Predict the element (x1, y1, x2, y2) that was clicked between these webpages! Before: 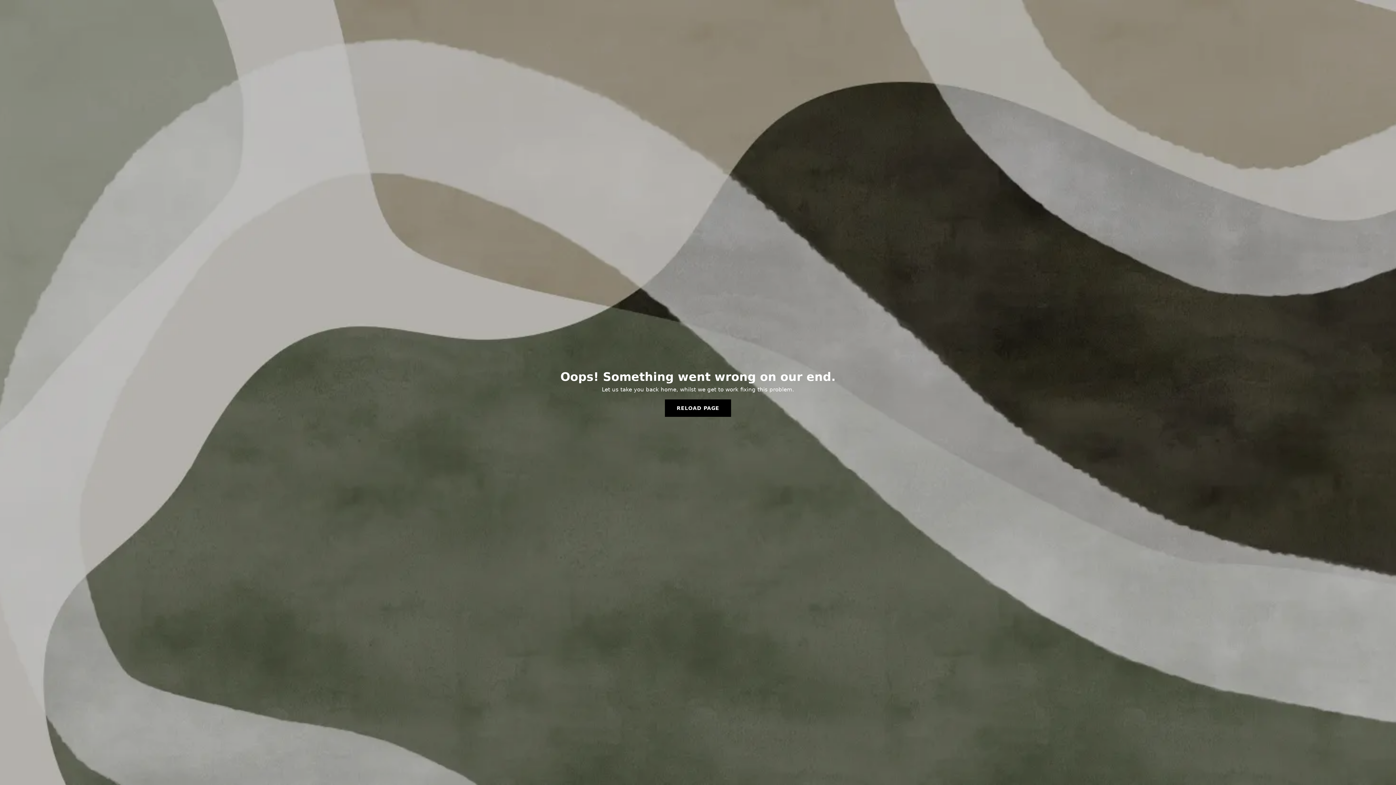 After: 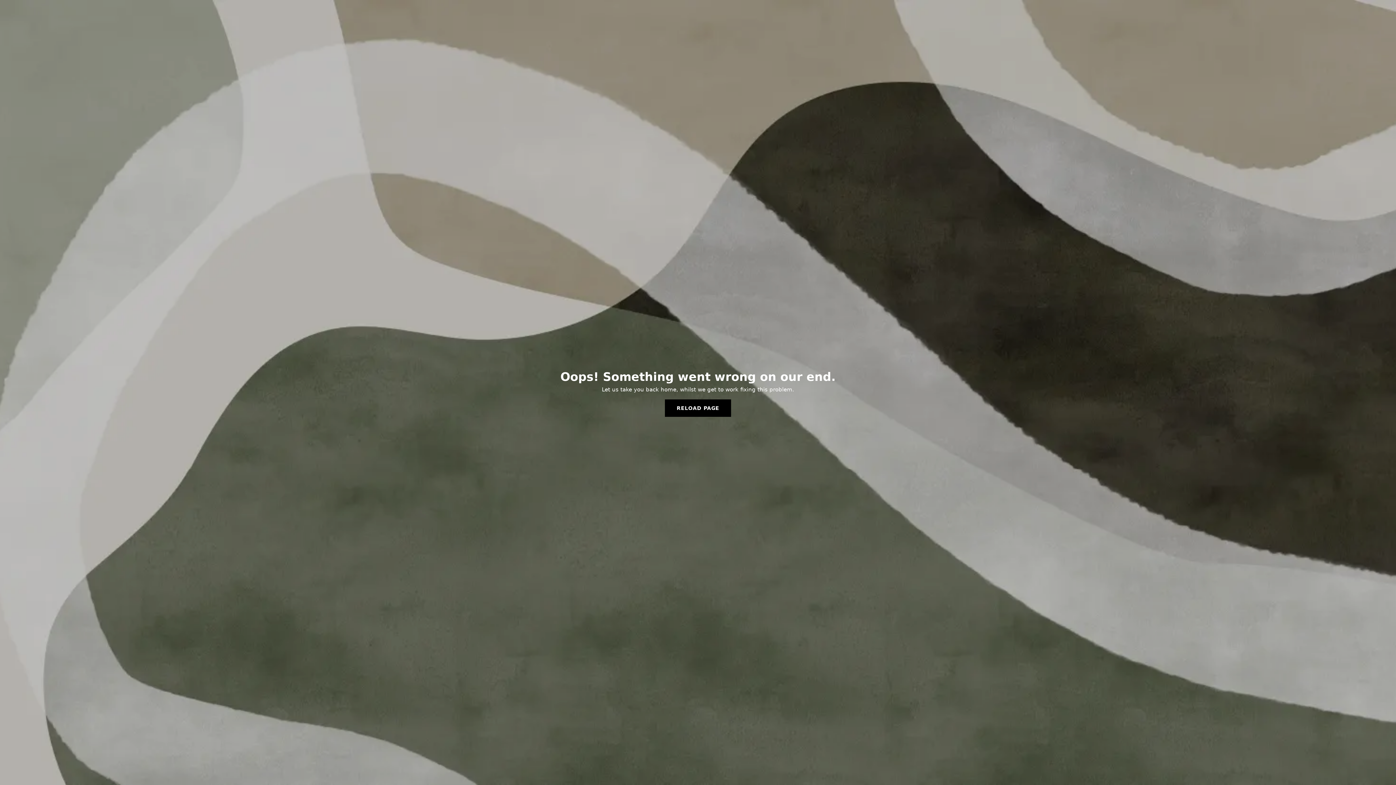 Action: label: RELOAD PAGE bbox: (665, 399, 731, 417)